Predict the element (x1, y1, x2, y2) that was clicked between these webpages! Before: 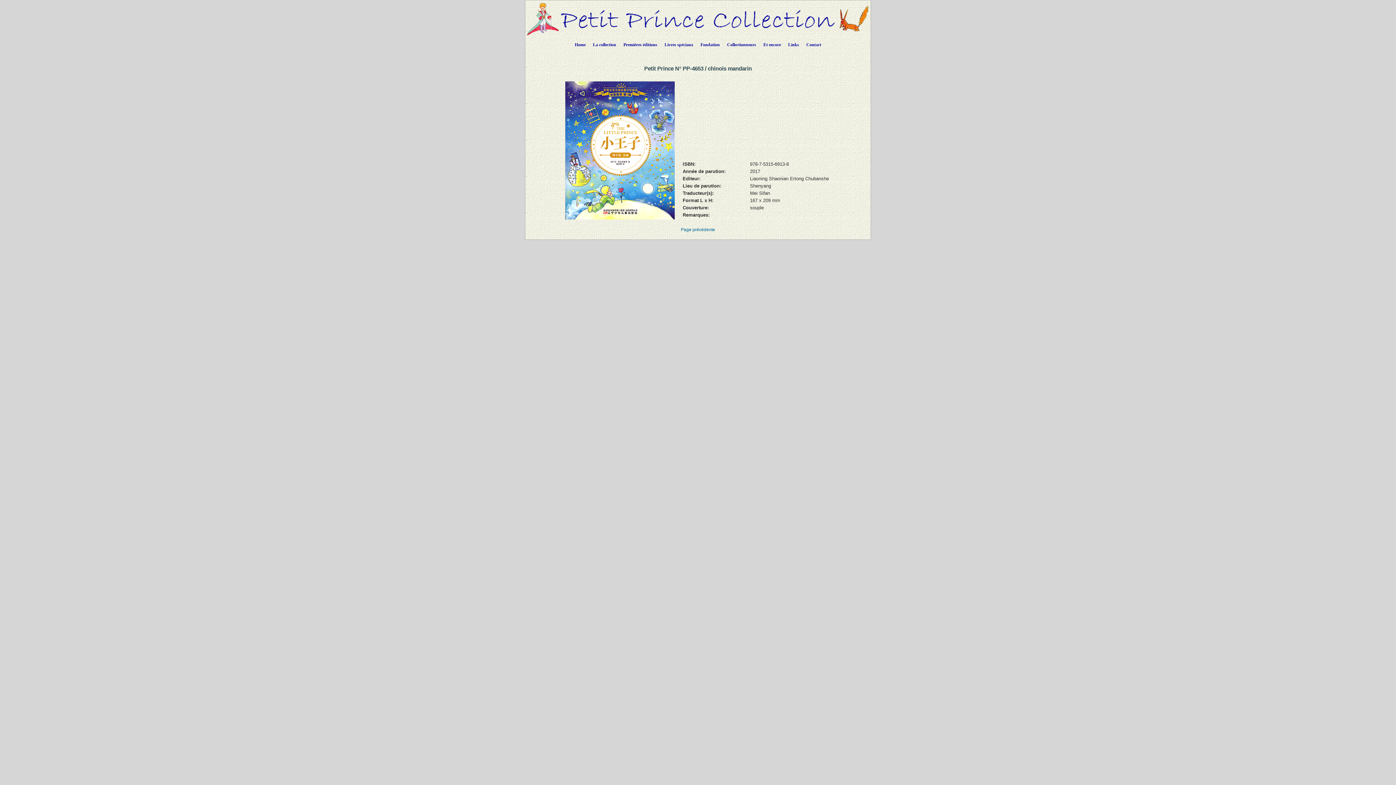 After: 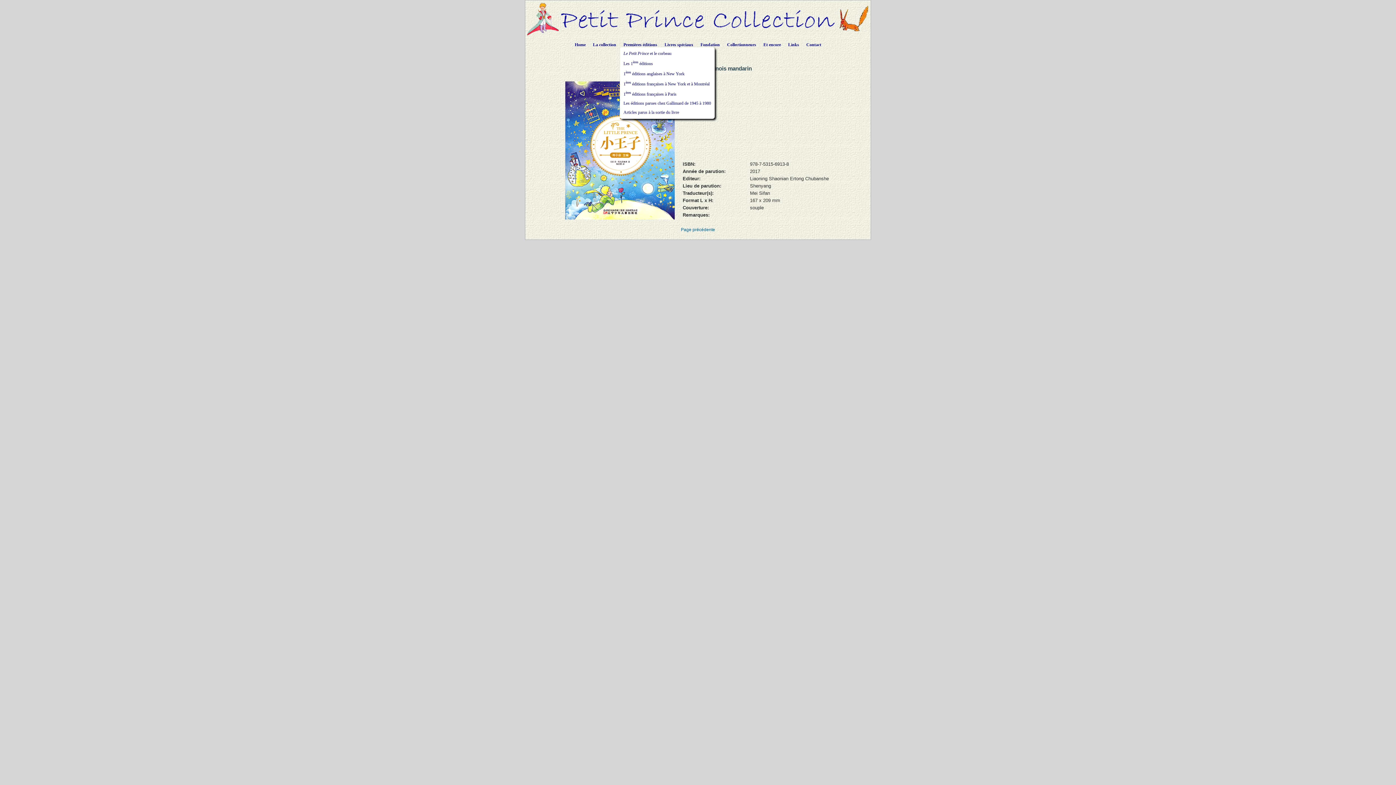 Action: bbox: (620, 36, 661, 50) label: Premières éditions